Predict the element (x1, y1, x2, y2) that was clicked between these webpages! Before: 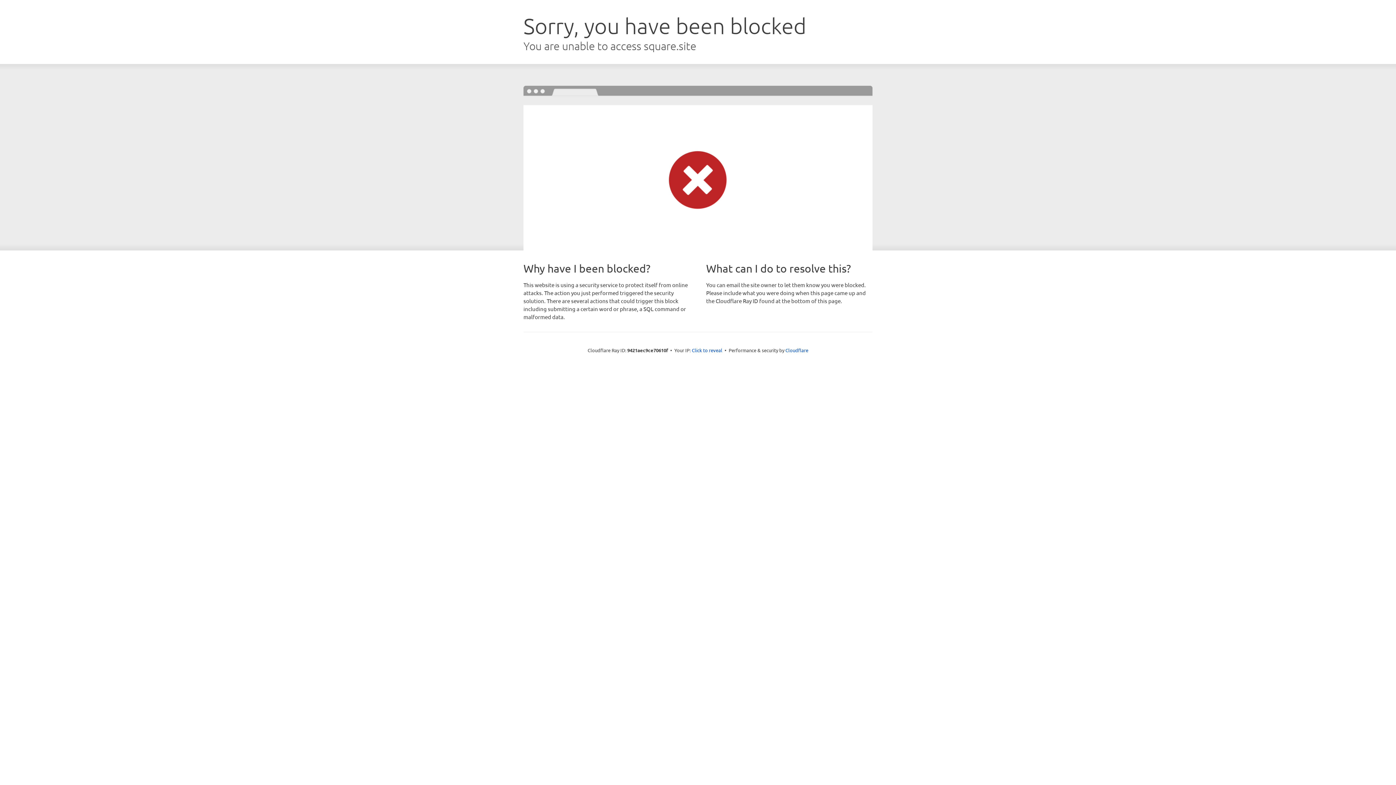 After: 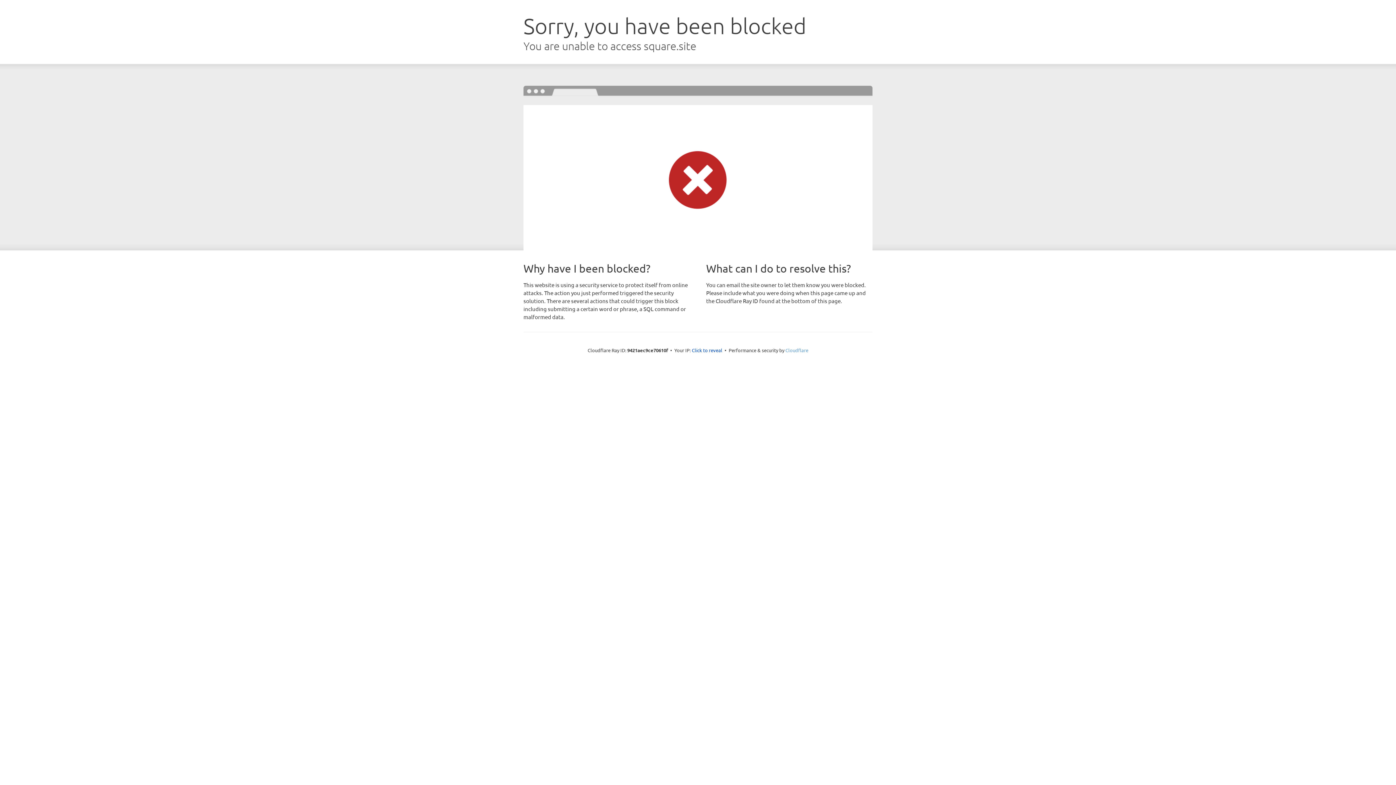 Action: bbox: (785, 347, 808, 353) label: Cloudflare